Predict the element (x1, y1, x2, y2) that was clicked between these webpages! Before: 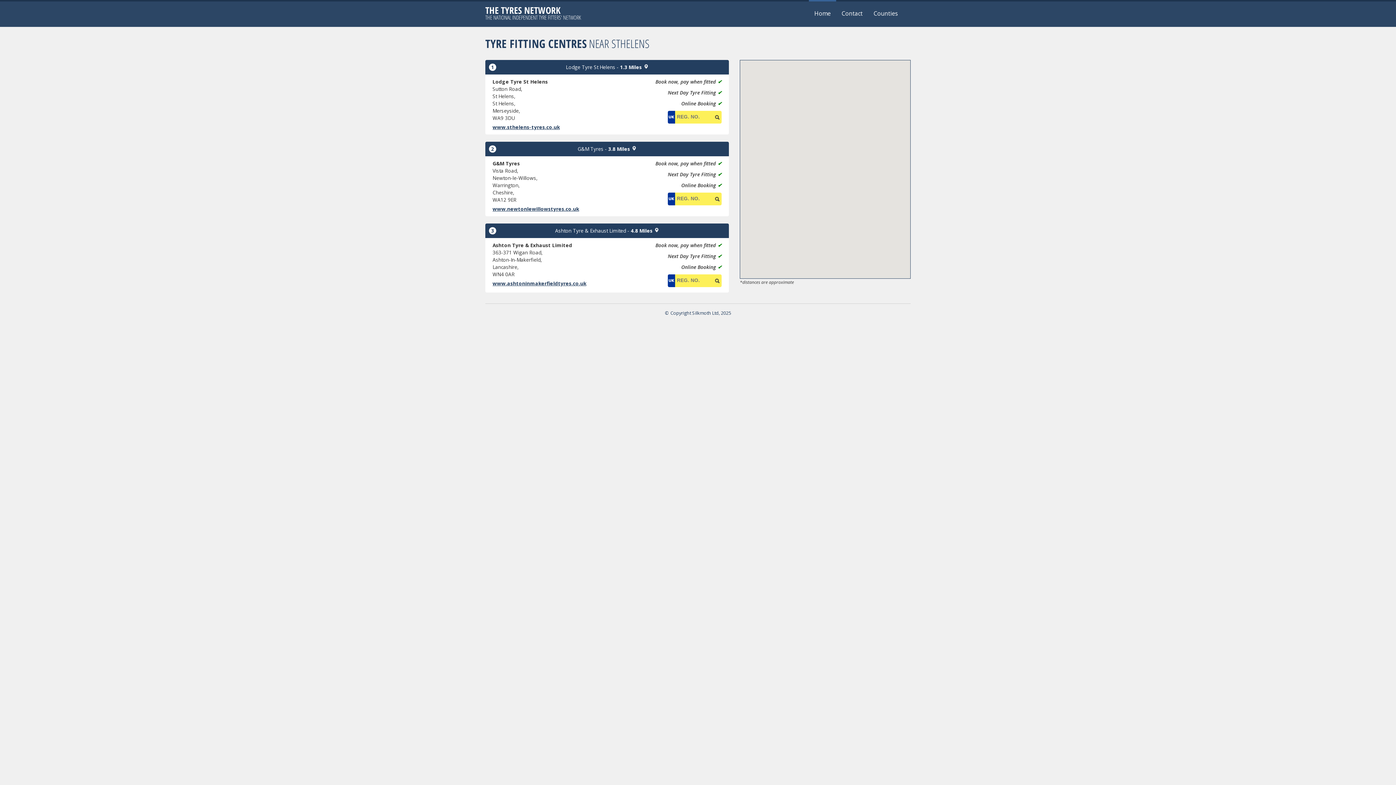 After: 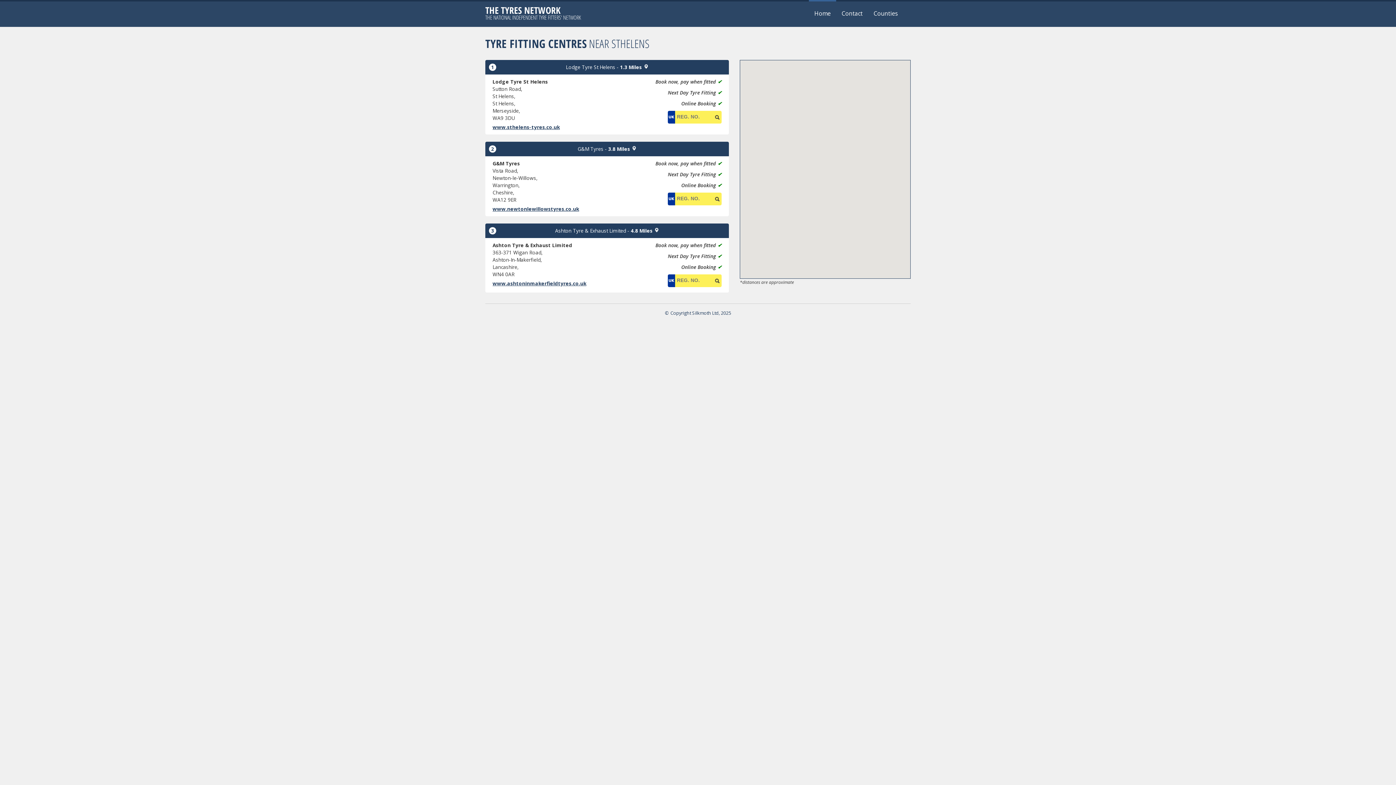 Action: bbox: (555, 227, 626, 234) label: Ashton Tyre & Exhaust Limited